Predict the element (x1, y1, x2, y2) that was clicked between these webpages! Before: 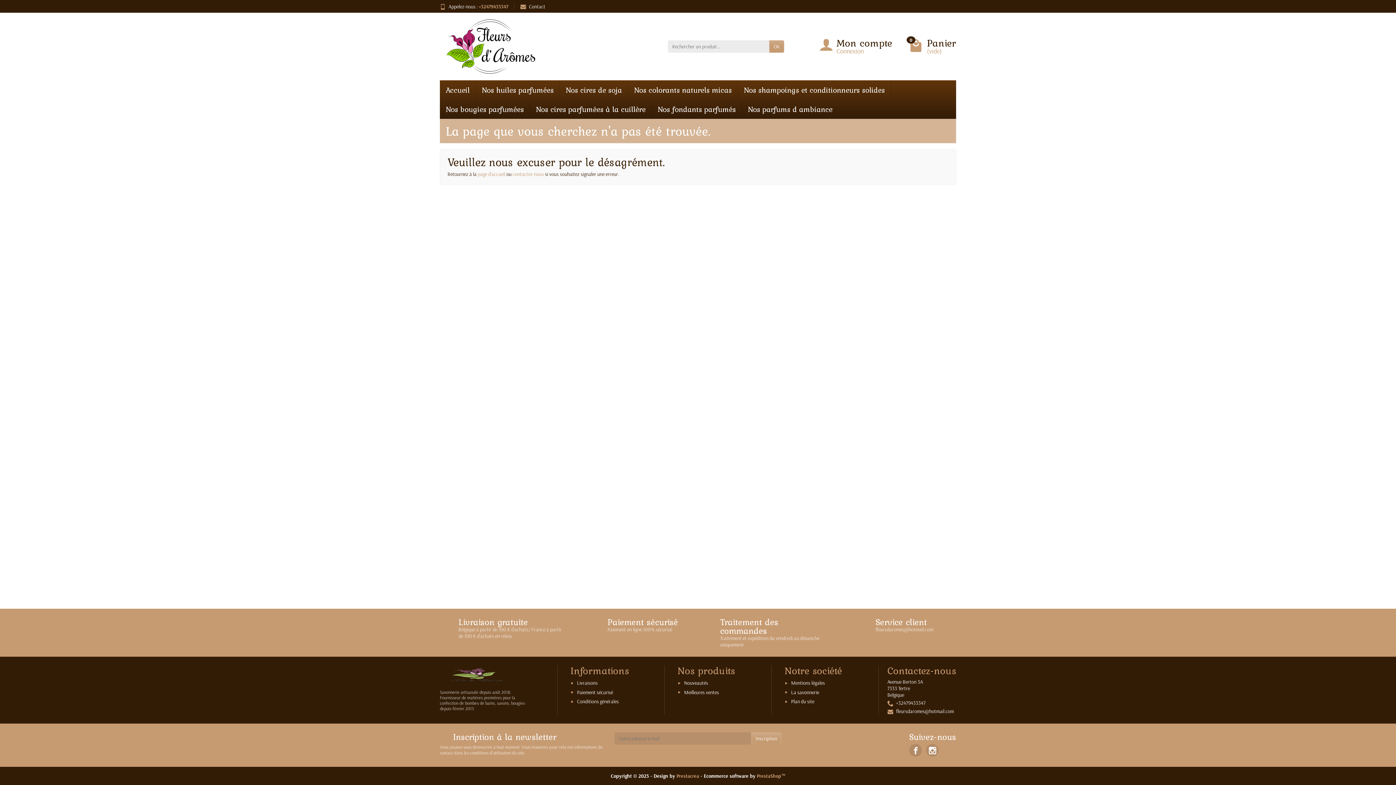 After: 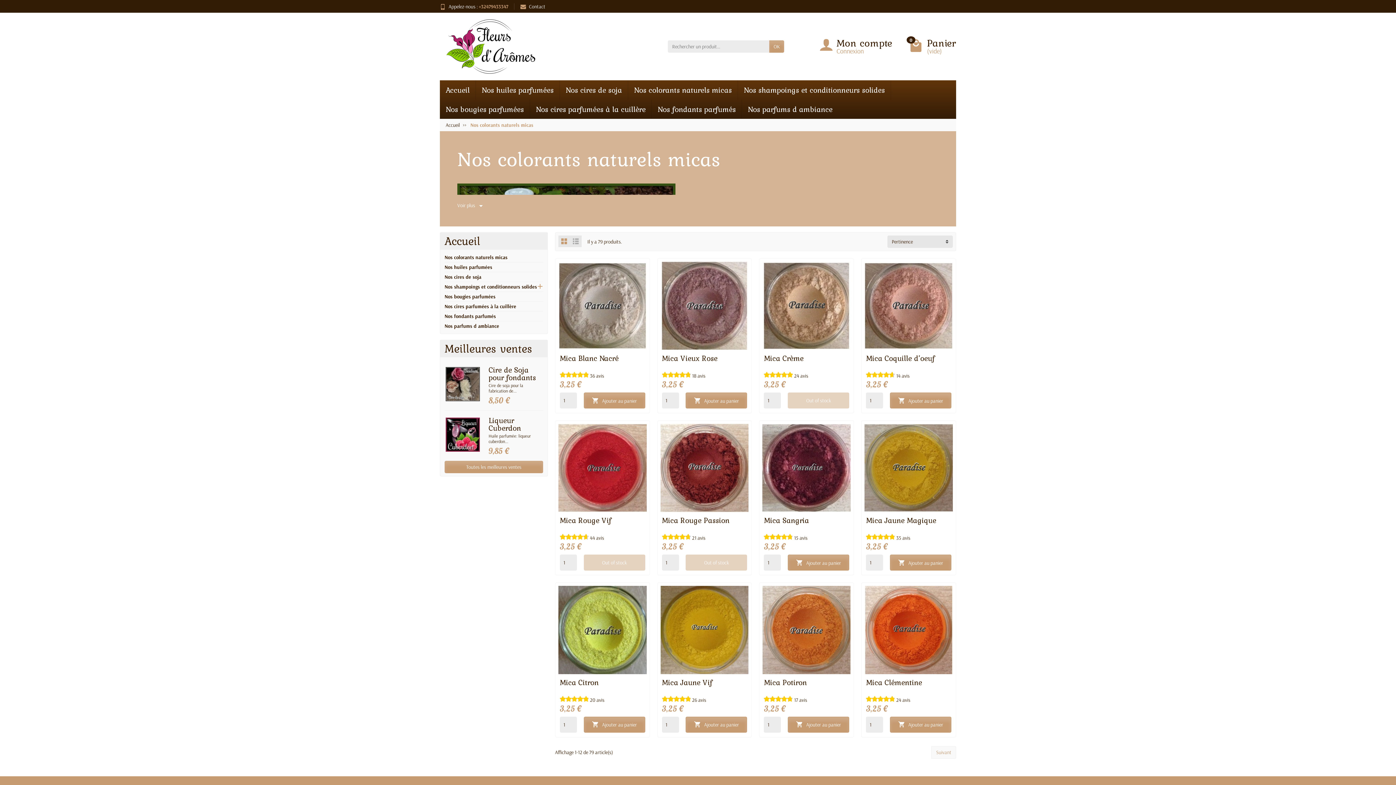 Action: label: Nos colorants naturels micas bbox: (628, 80, 738, 99)